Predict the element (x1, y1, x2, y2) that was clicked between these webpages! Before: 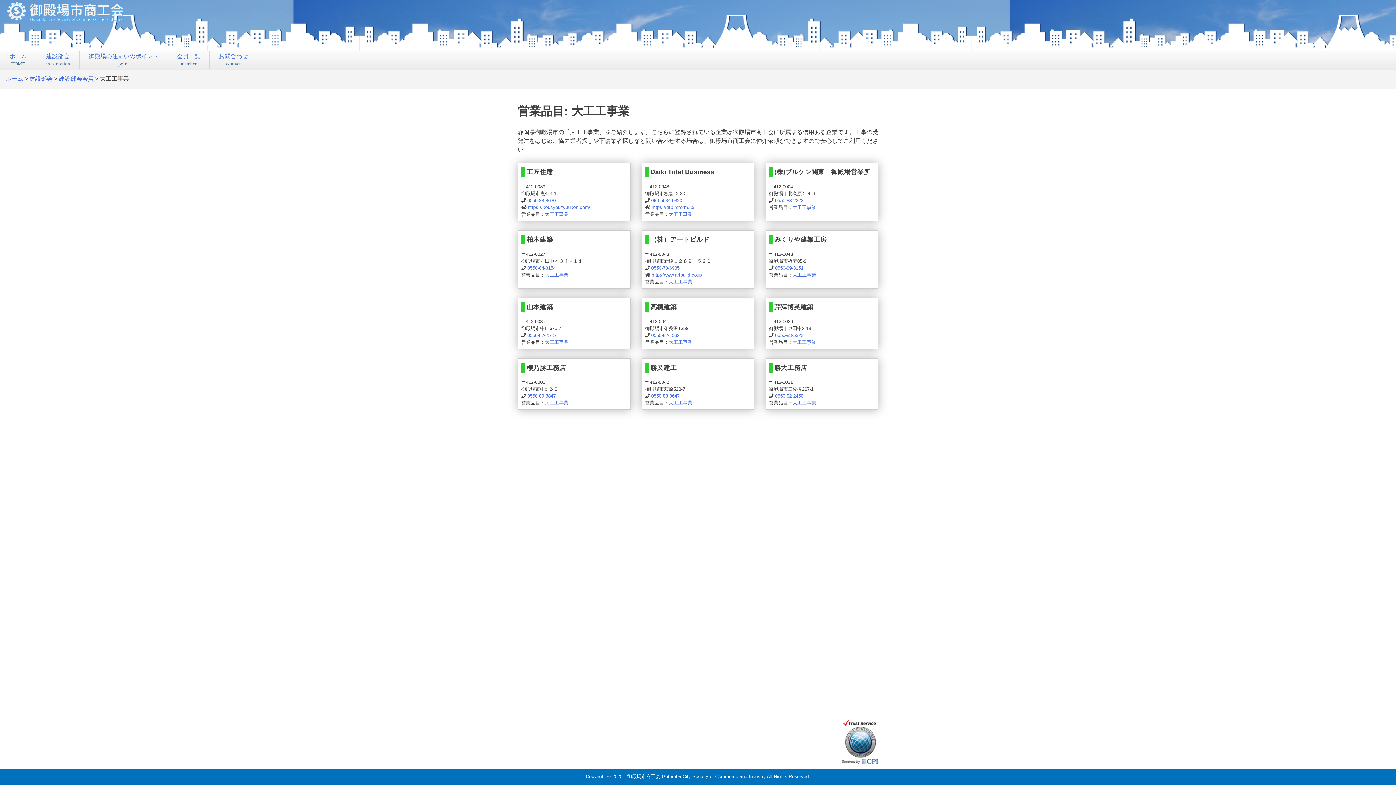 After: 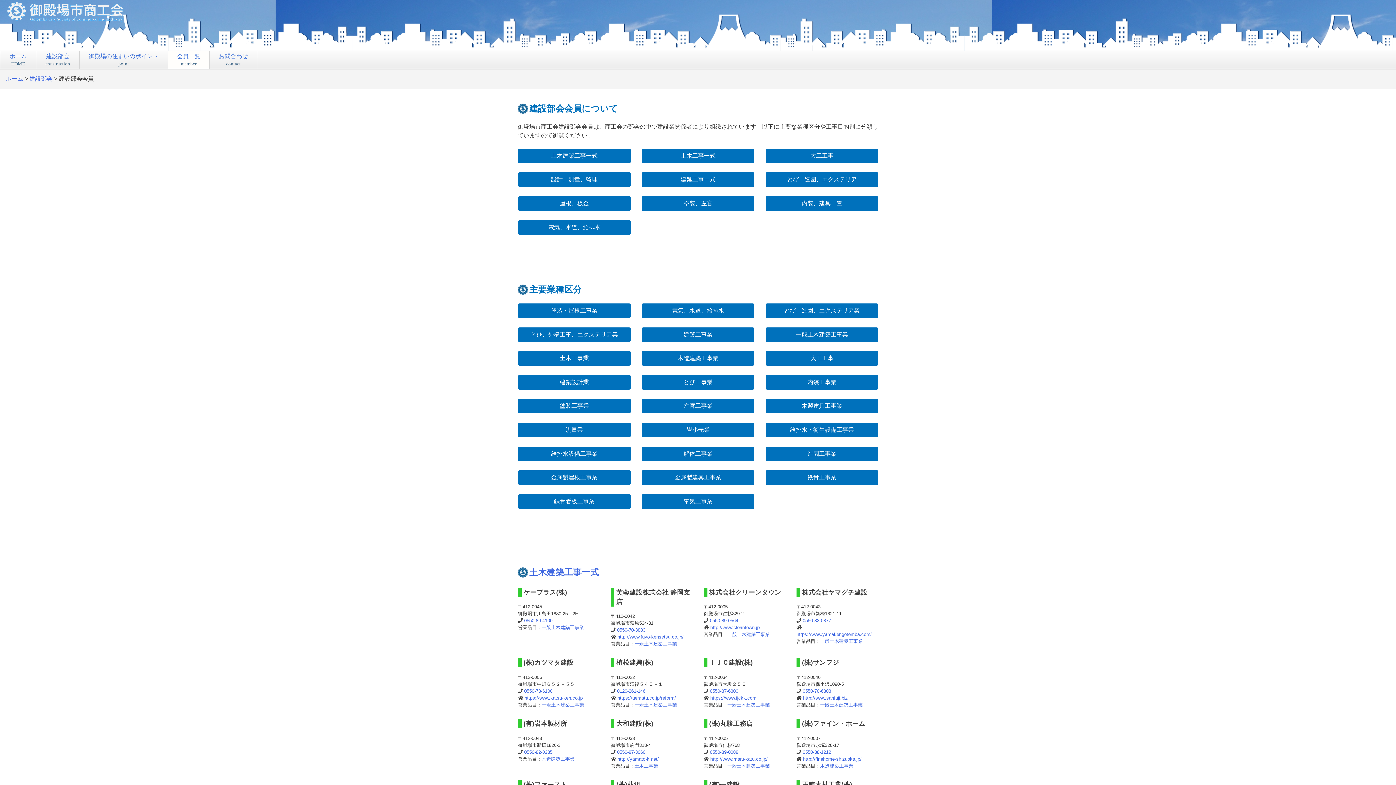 Action: label: 建設部会会員 bbox: (58, 75, 93, 81)